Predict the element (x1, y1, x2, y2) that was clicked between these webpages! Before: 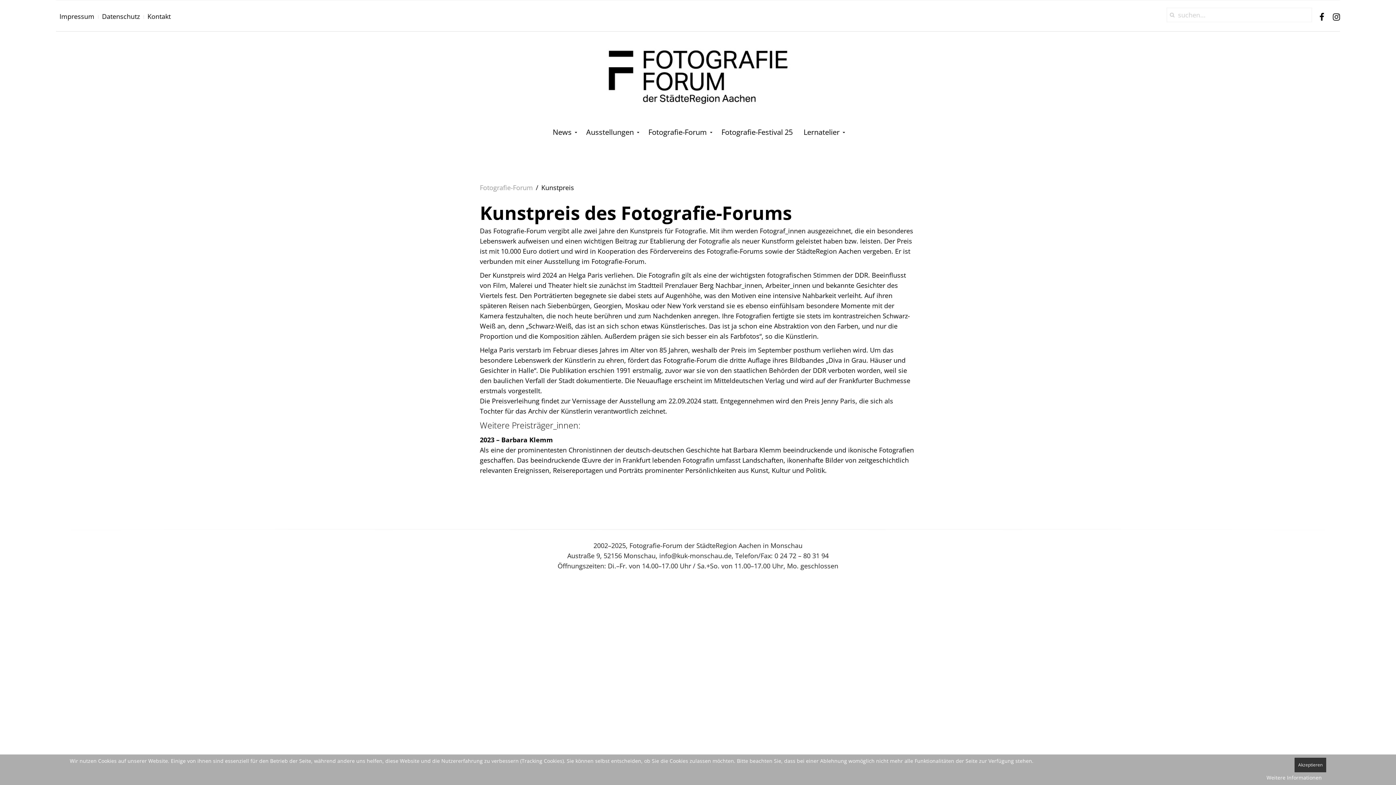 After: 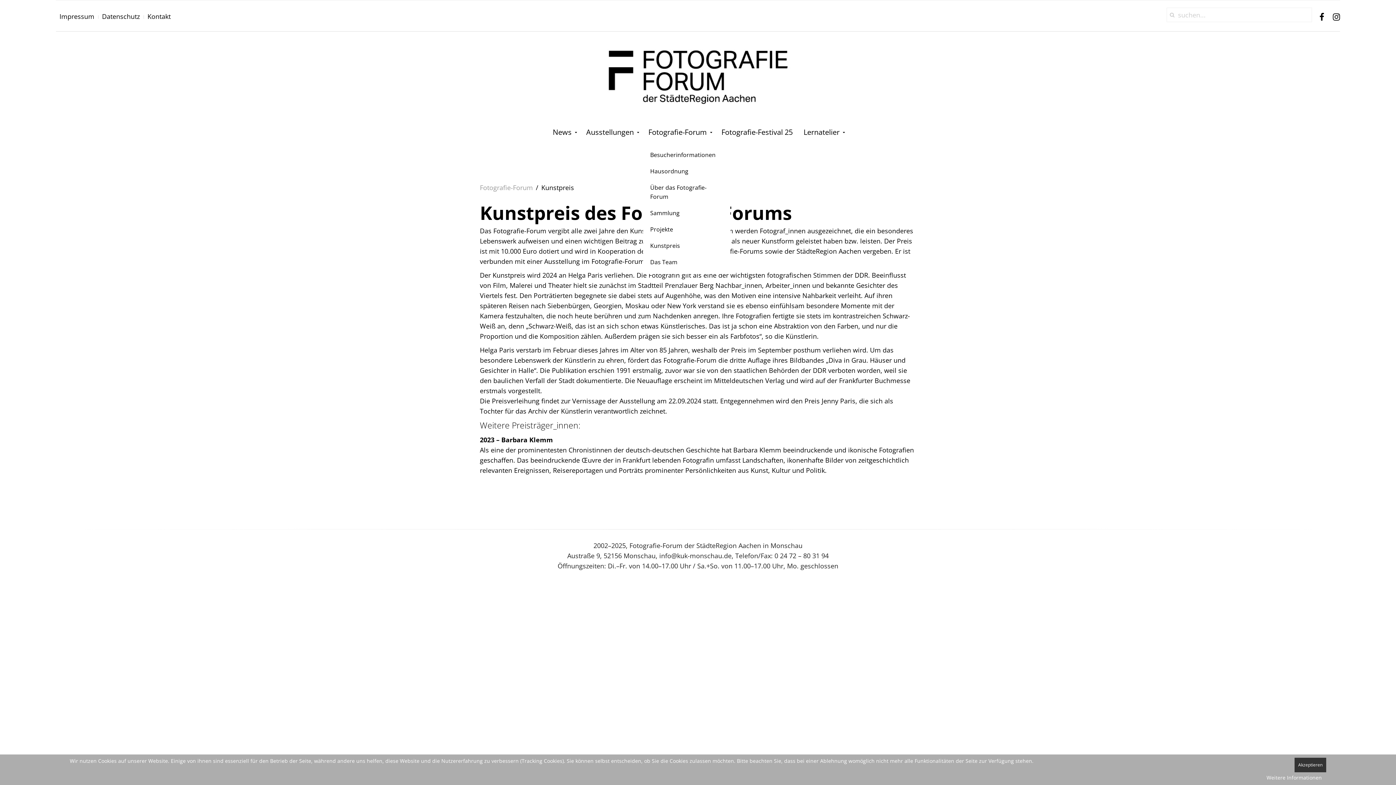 Action: bbox: (643, 121, 716, 143) label: Fotografie-Forum